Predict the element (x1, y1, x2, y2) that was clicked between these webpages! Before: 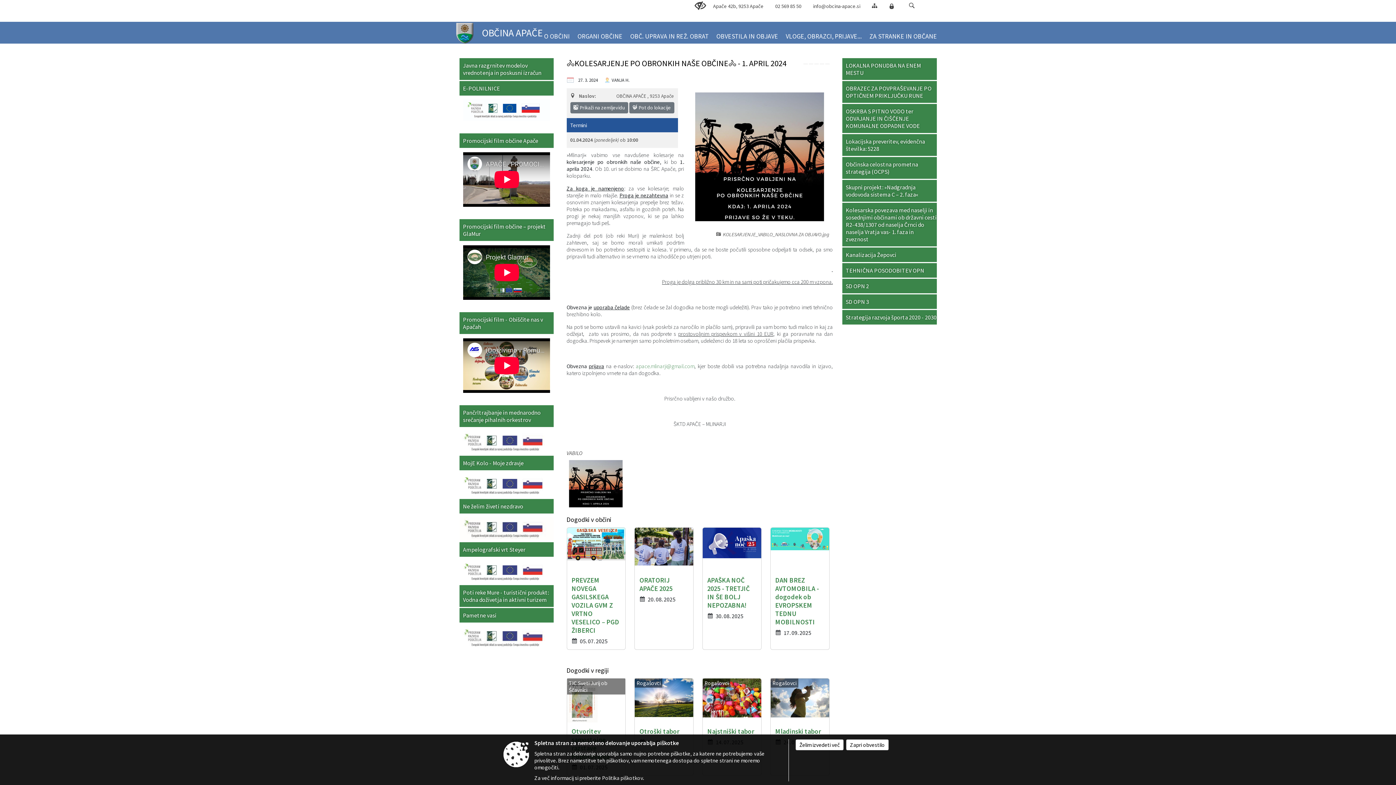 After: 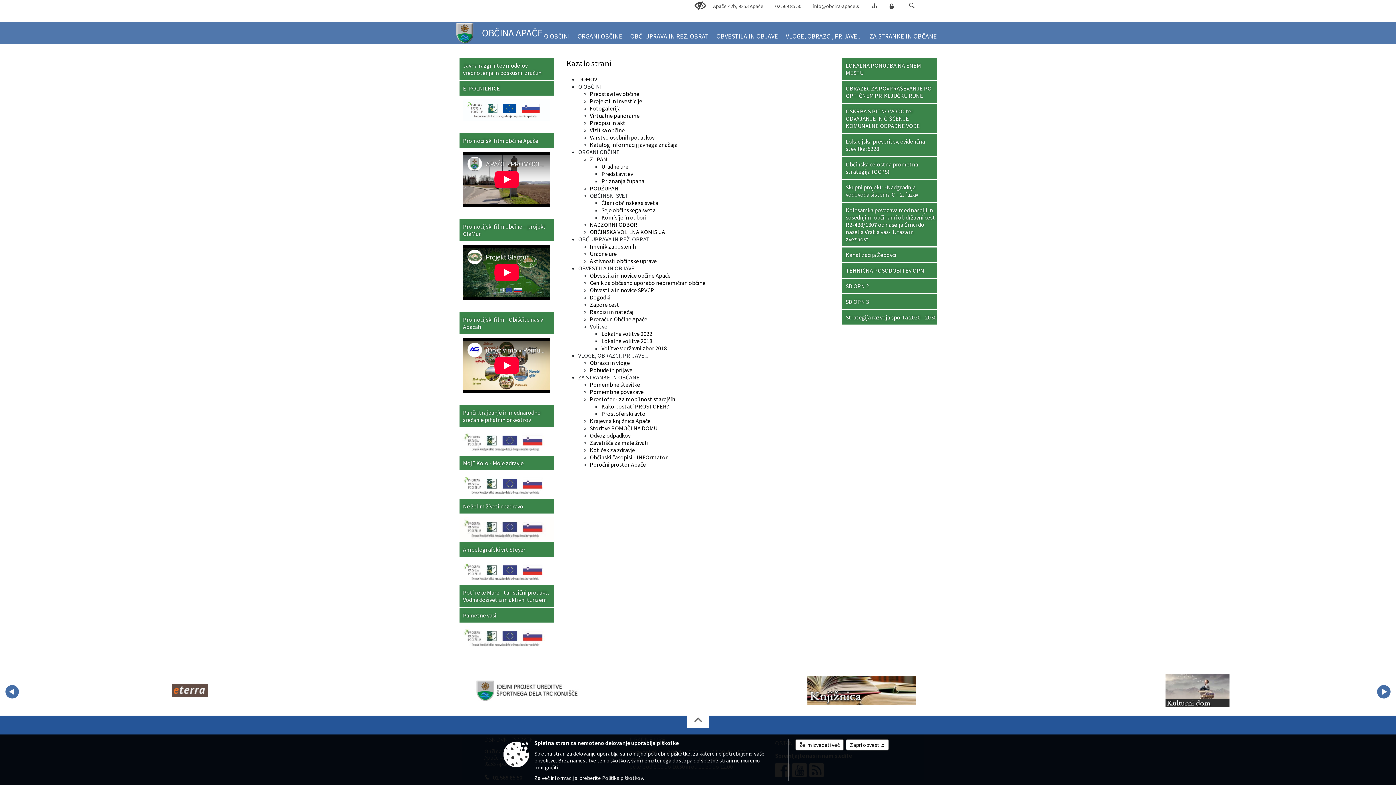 Action: bbox: (872, 2, 877, 8)